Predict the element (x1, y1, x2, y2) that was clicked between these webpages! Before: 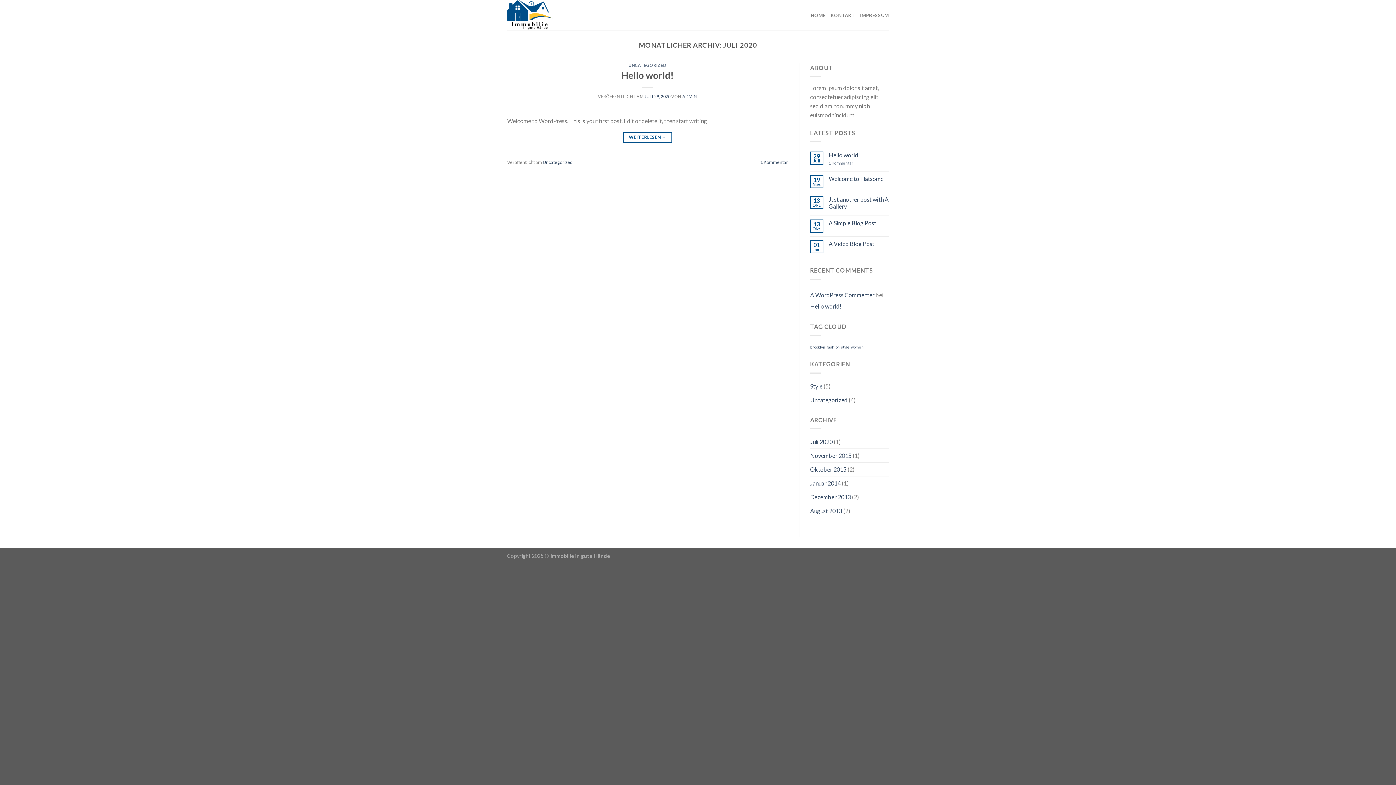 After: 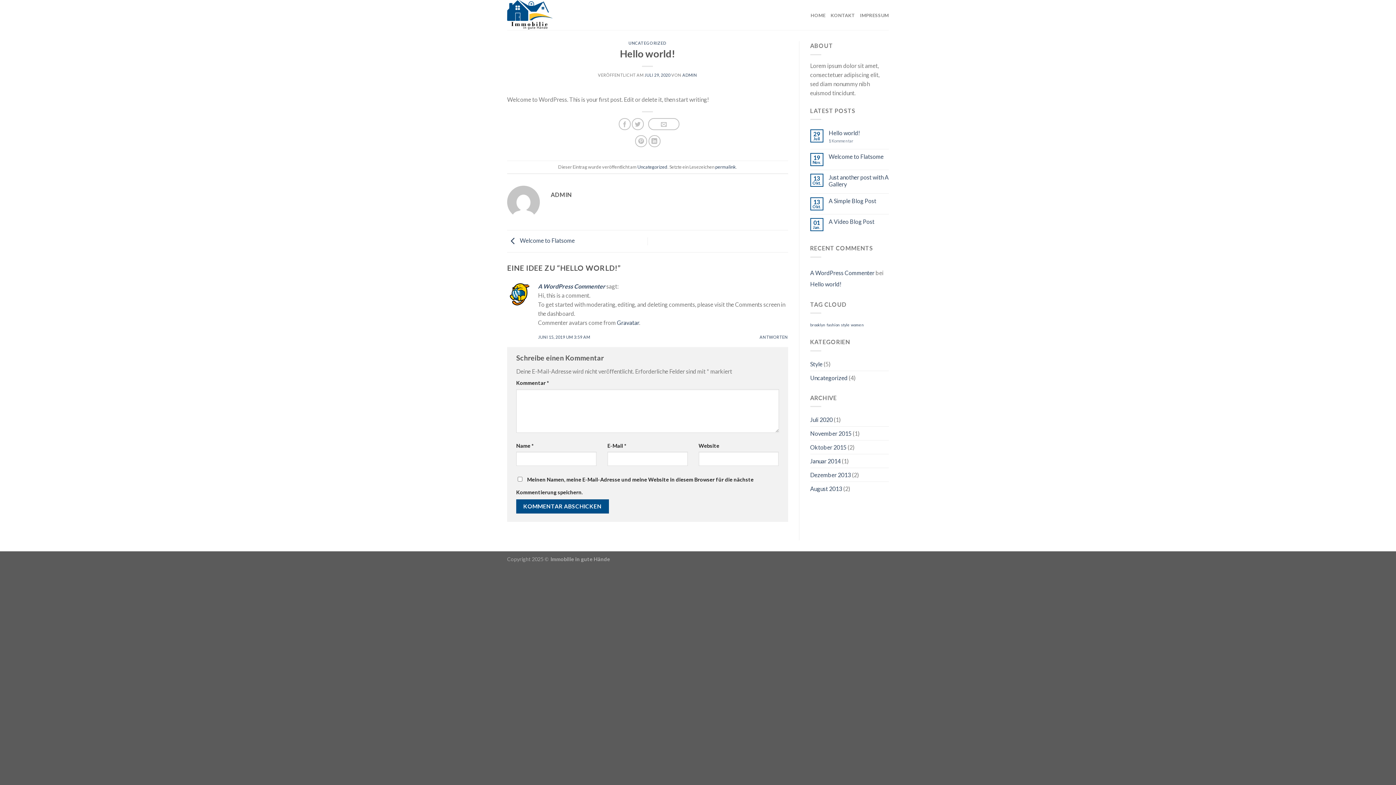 Action: bbox: (644, 94, 670, 98) label: JULI 29, 2020